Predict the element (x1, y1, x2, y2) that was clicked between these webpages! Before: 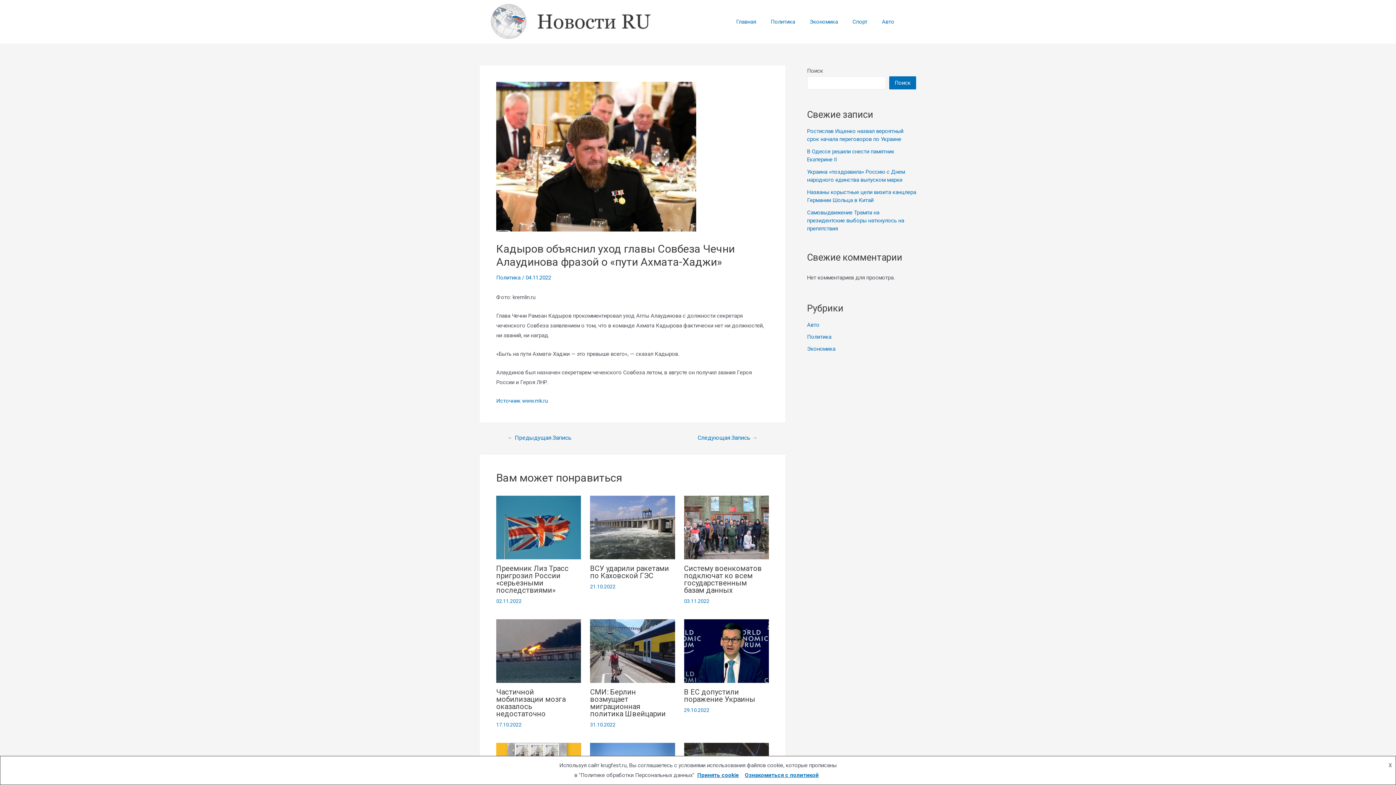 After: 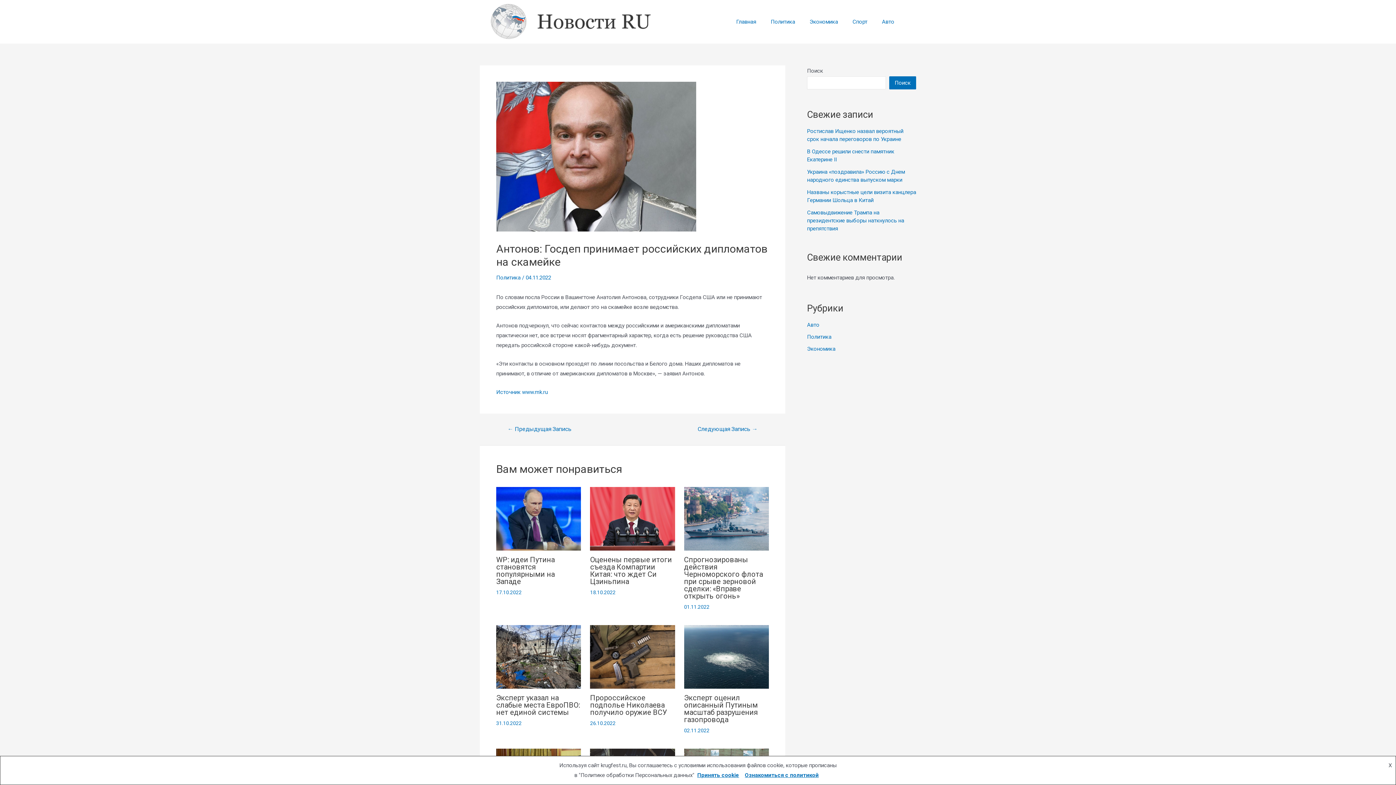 Action: label: ← Предыдущая Запись bbox: (498, 435, 580, 440)